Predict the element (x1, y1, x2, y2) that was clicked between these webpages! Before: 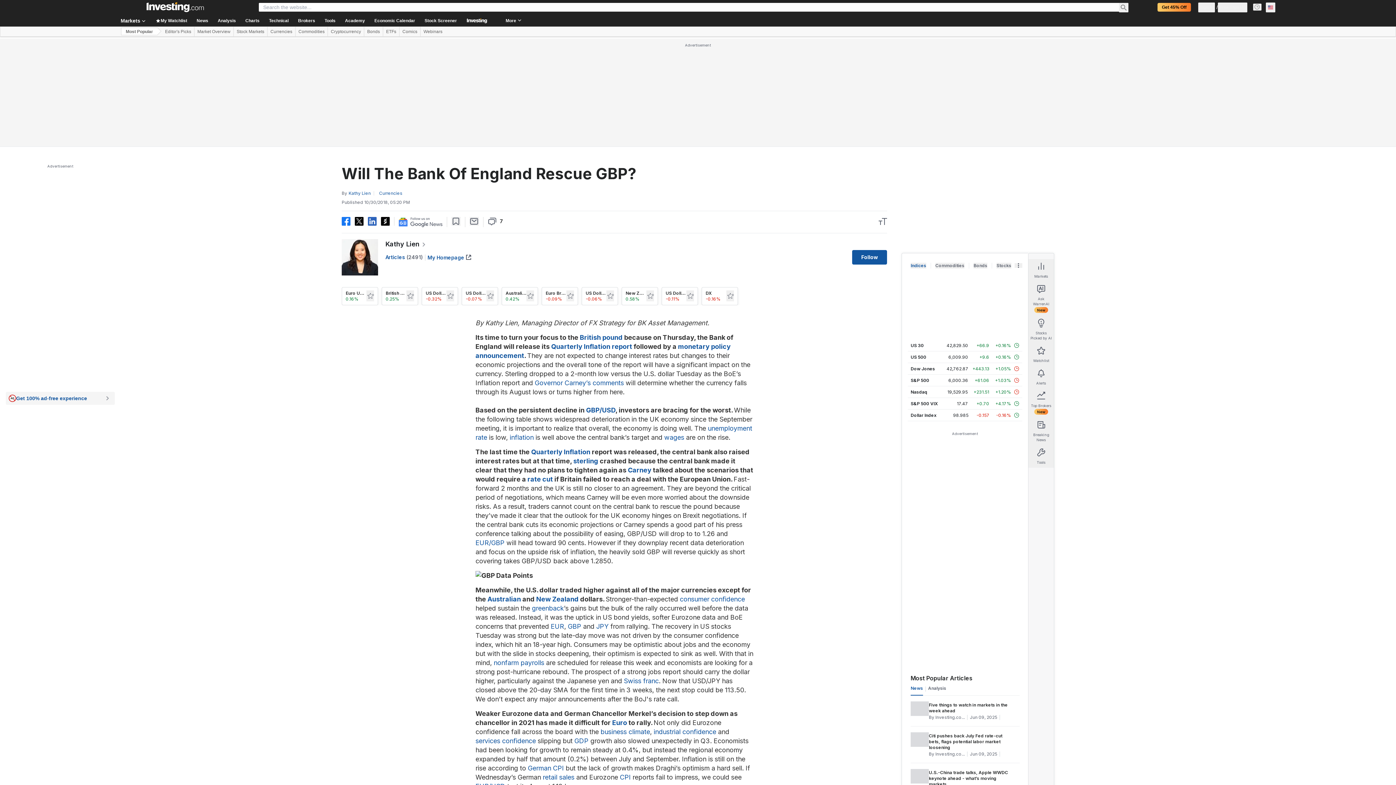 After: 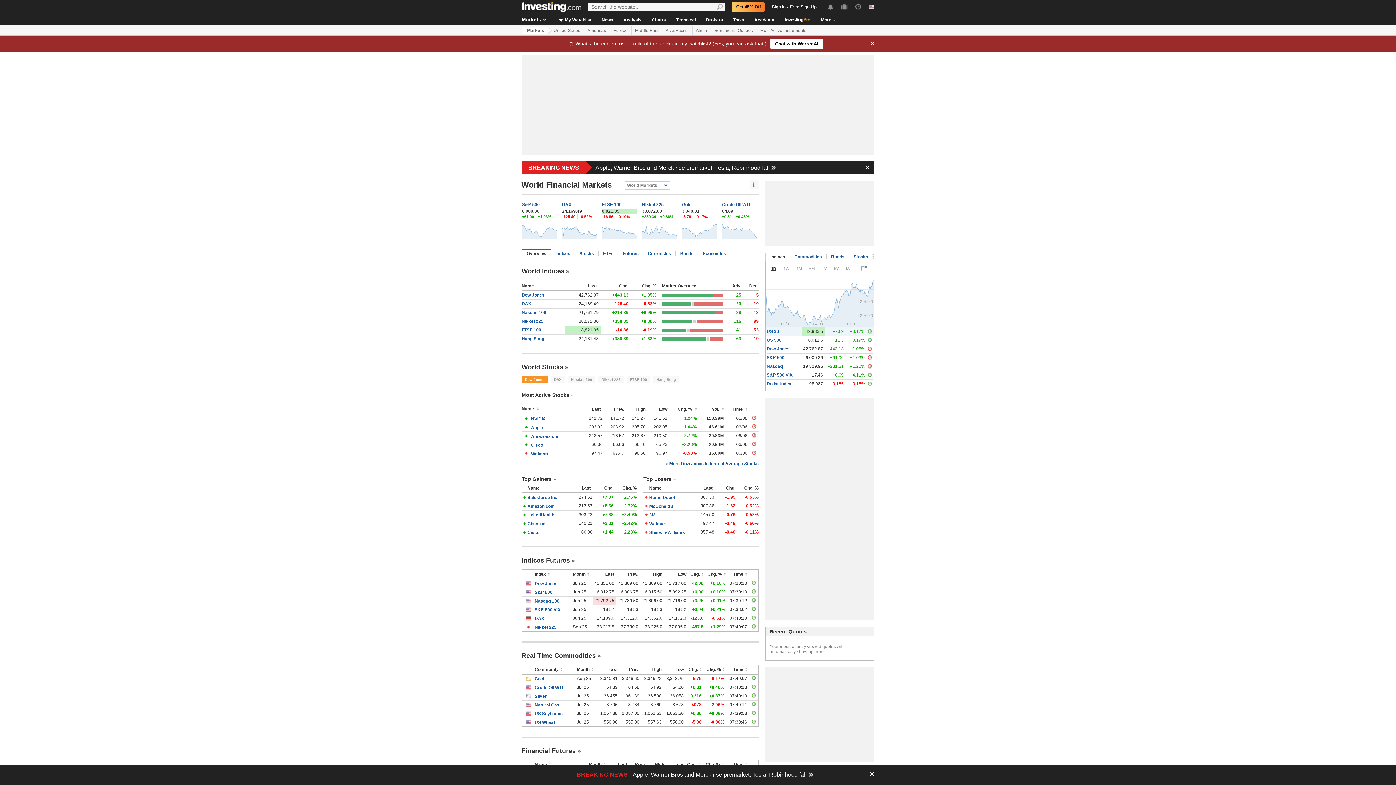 Action: label: Markets bbox: (116, 14, 146, 26)